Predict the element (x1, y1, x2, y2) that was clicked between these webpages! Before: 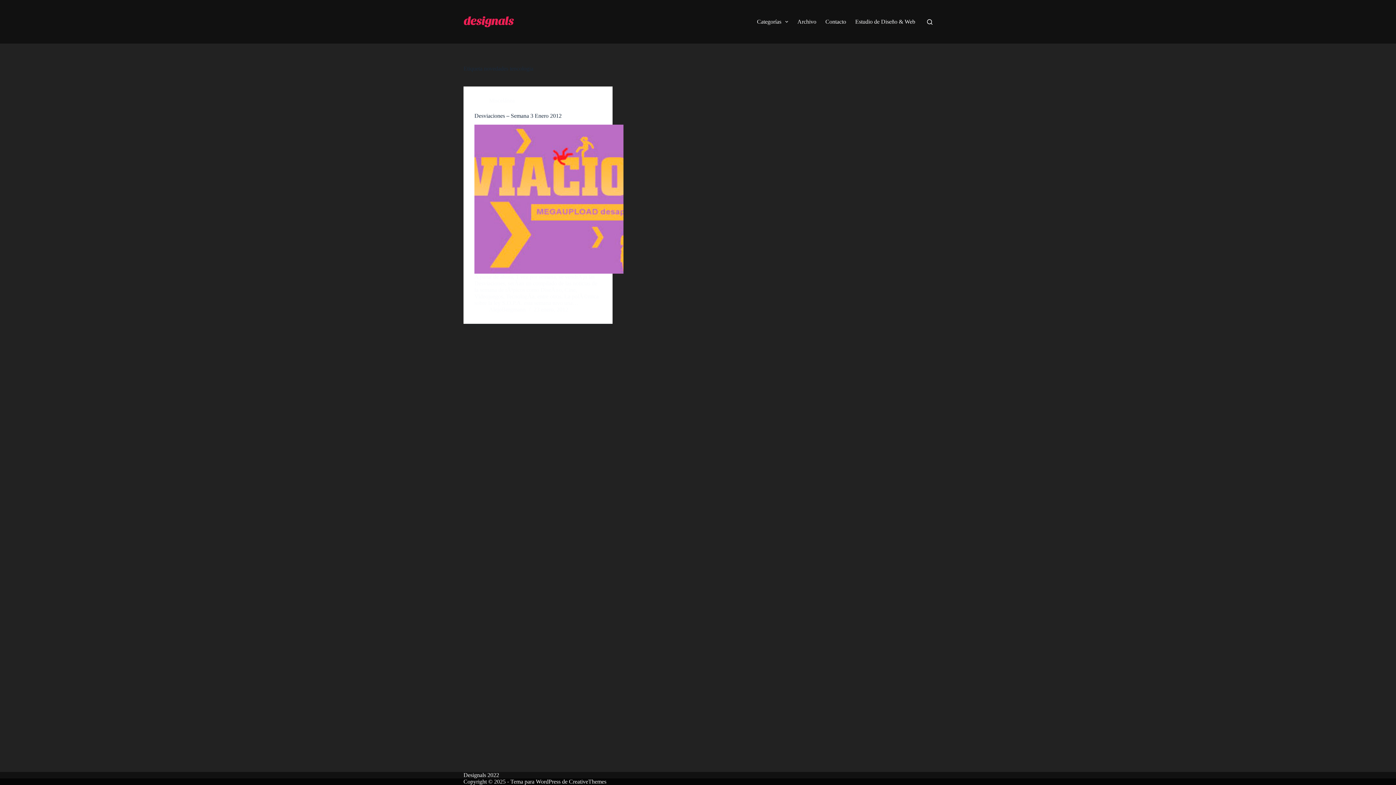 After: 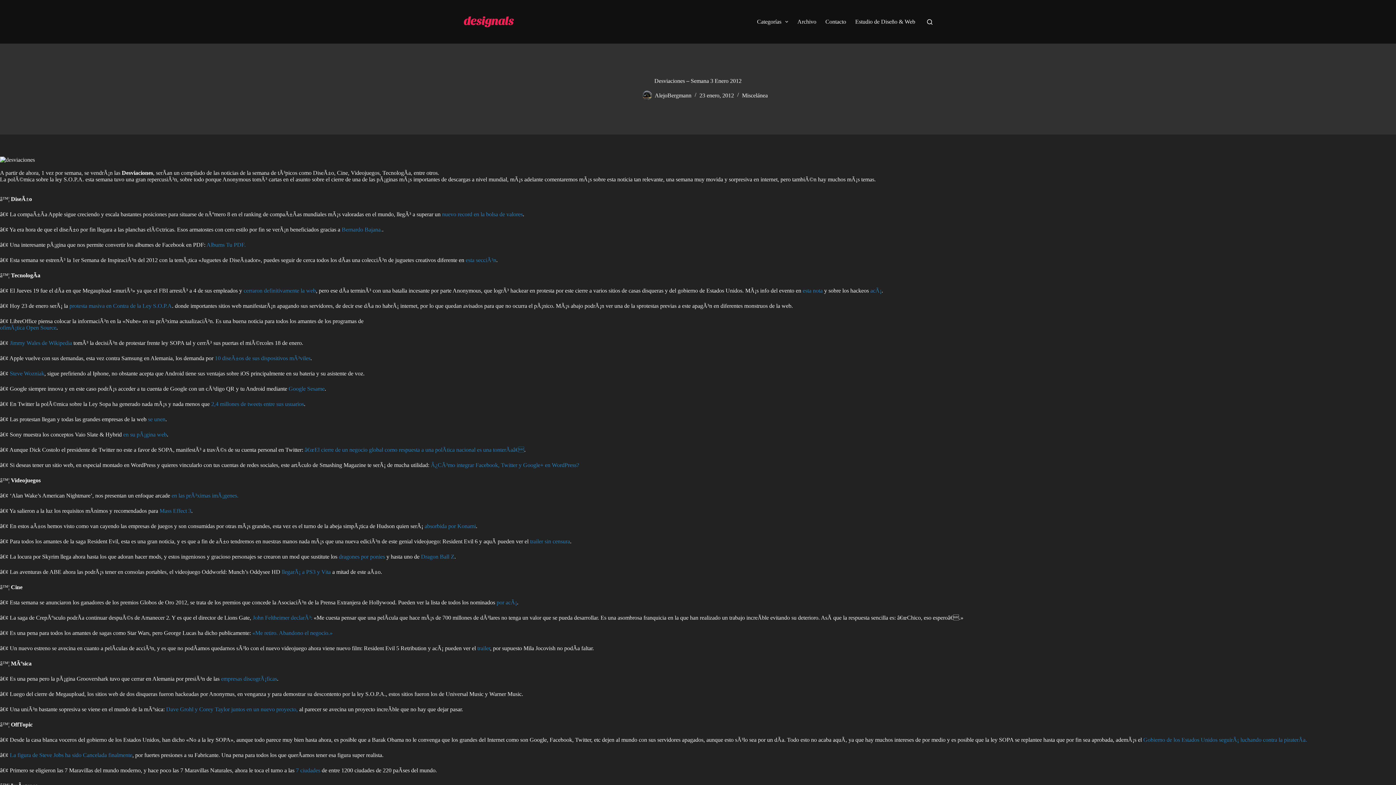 Action: bbox: (474, 112, 561, 118) label: Desviaciones – Semana 3 Enero 2012